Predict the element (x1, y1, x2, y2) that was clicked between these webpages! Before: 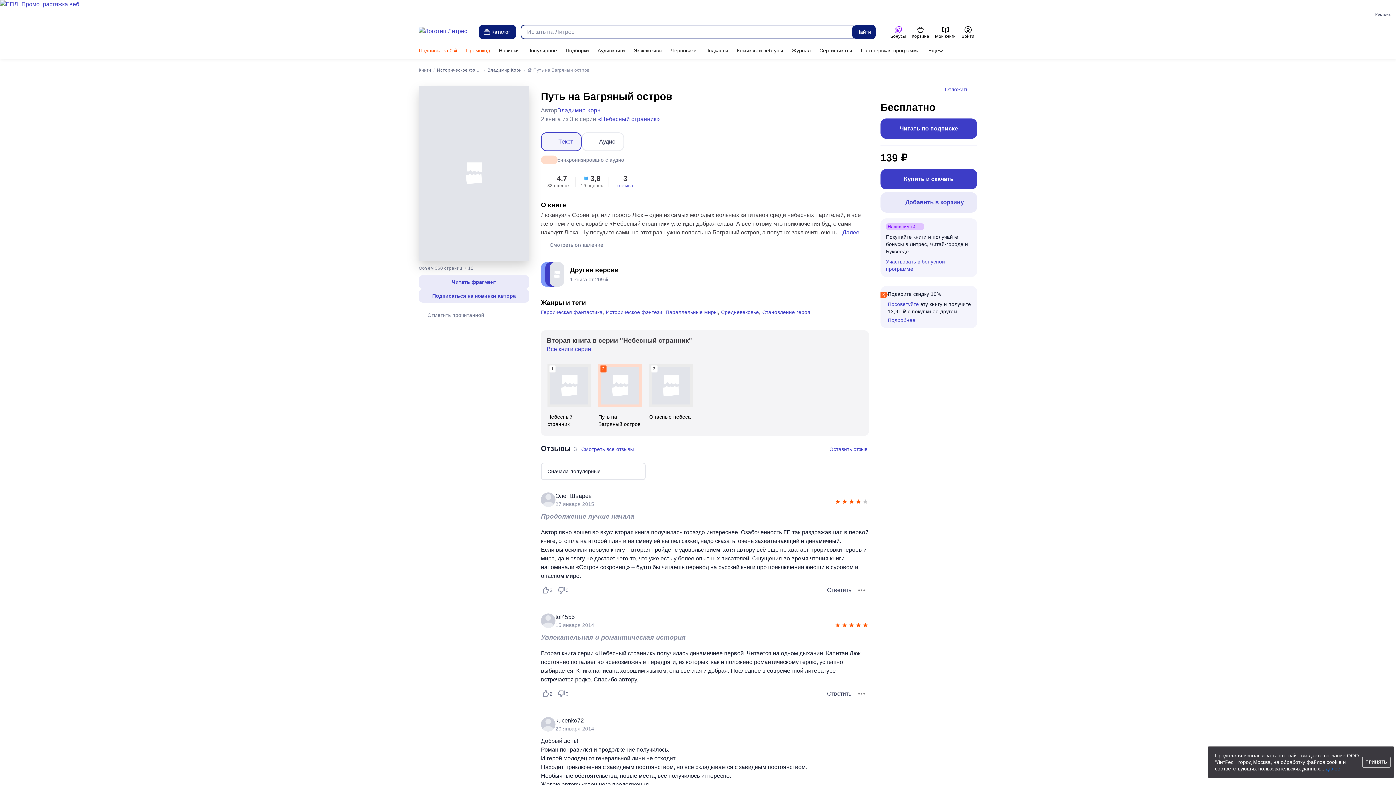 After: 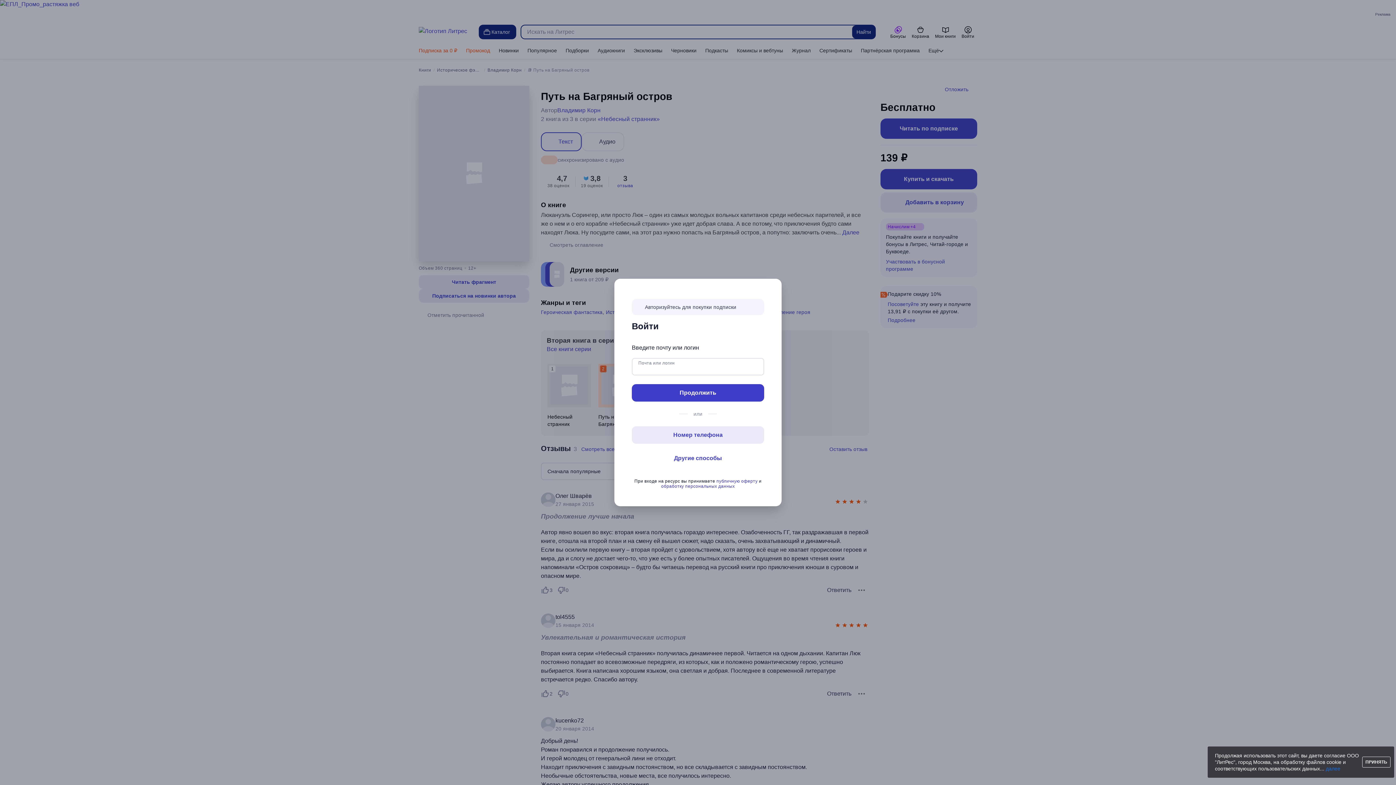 Action: bbox: (880, 118, 977, 138) label: Читать по подписке